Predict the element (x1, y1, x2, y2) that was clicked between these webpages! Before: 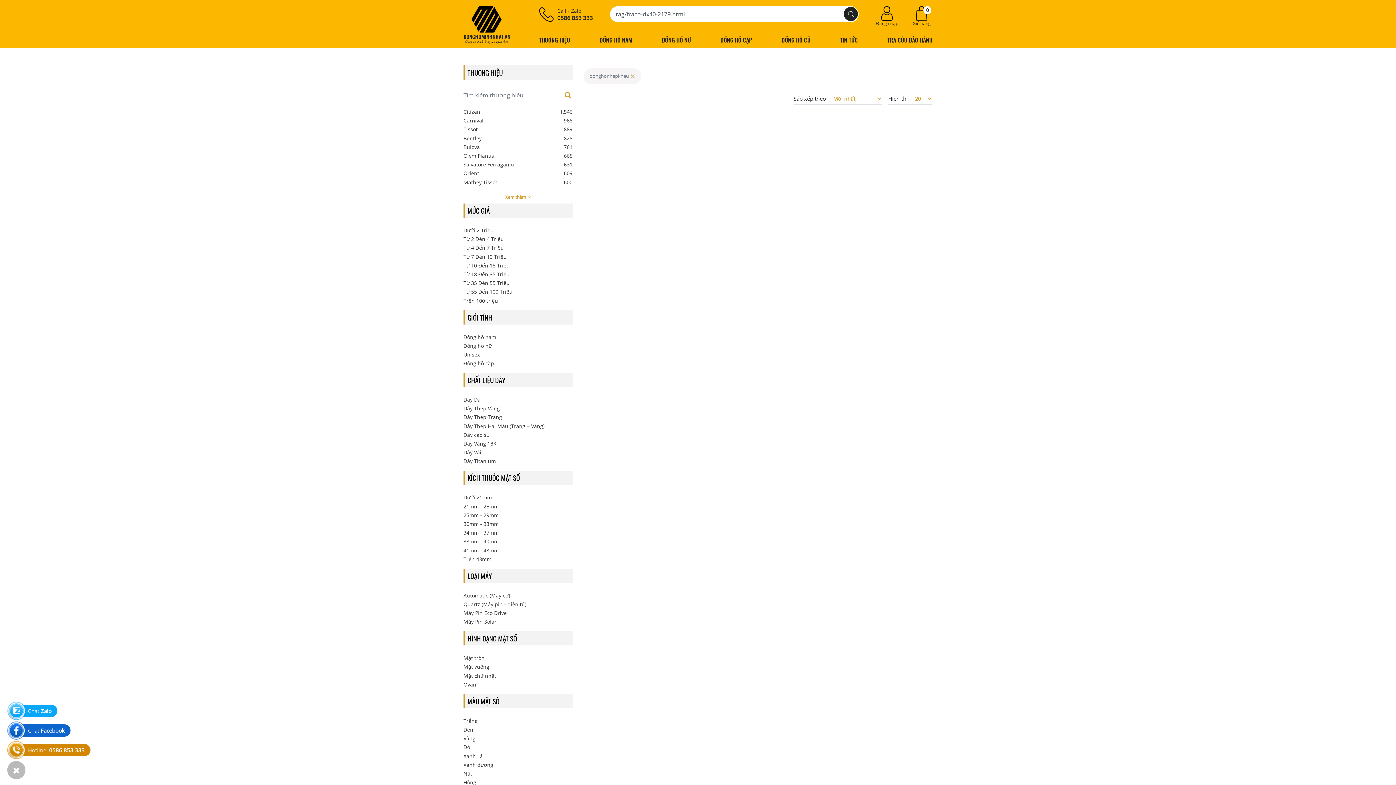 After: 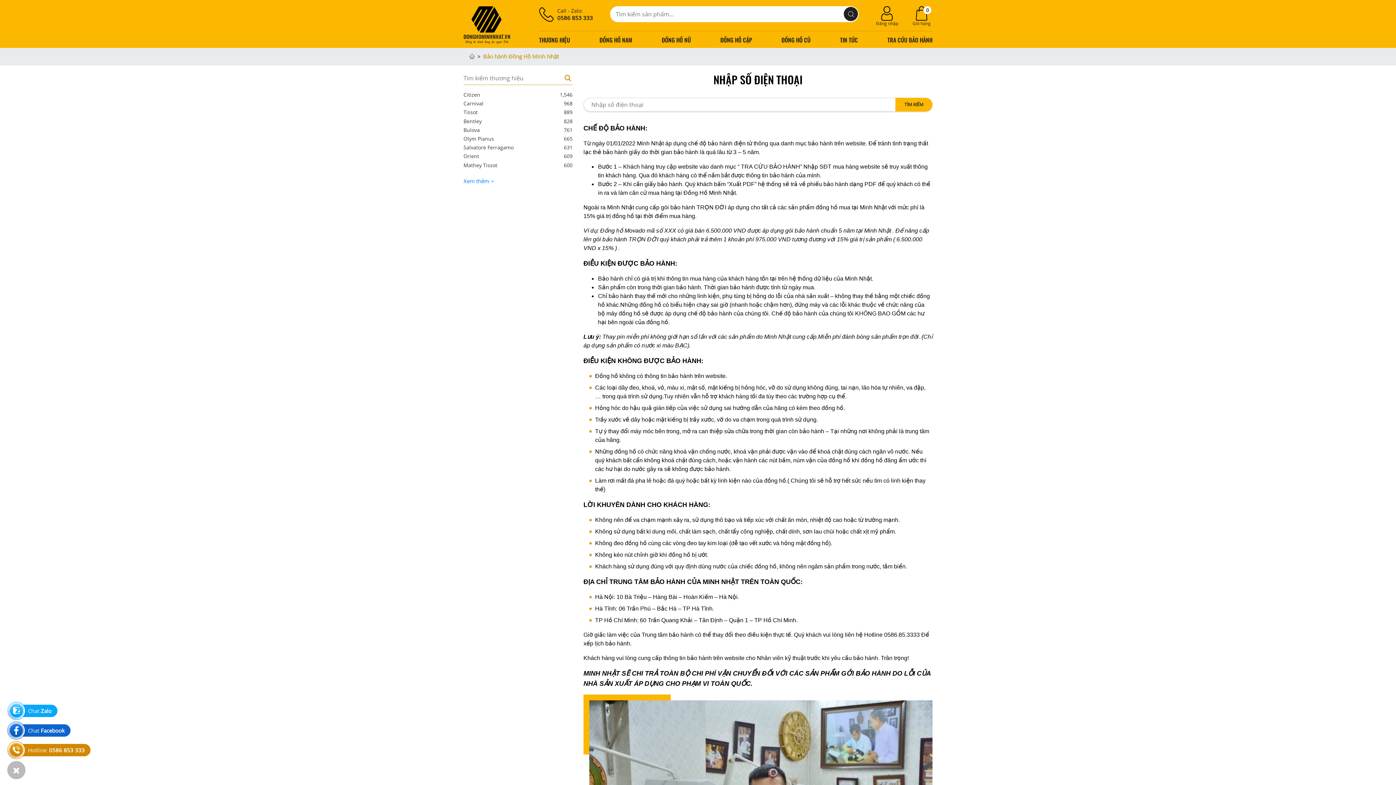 Action: bbox: (885, 31, 932, 49) label: TRA CỨU BẢO HÀNH